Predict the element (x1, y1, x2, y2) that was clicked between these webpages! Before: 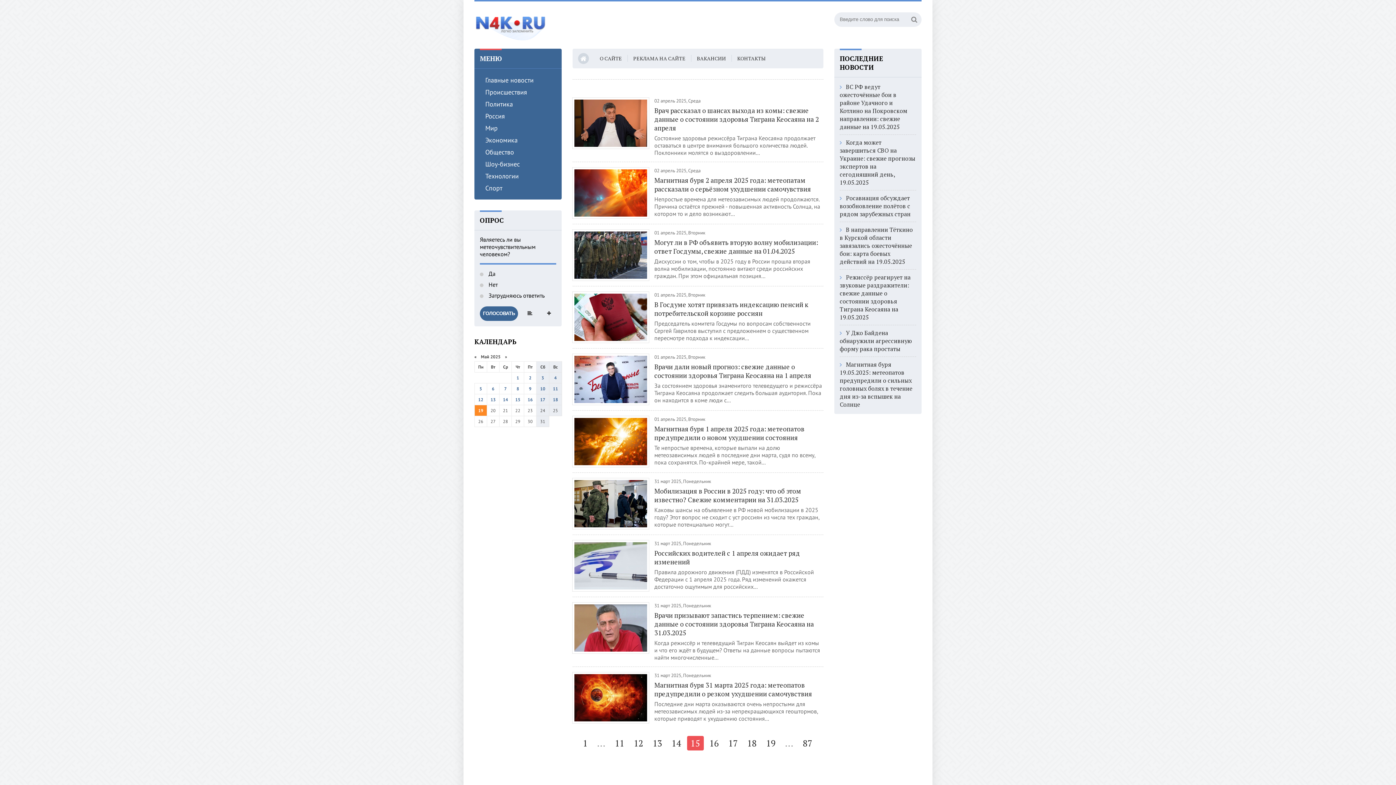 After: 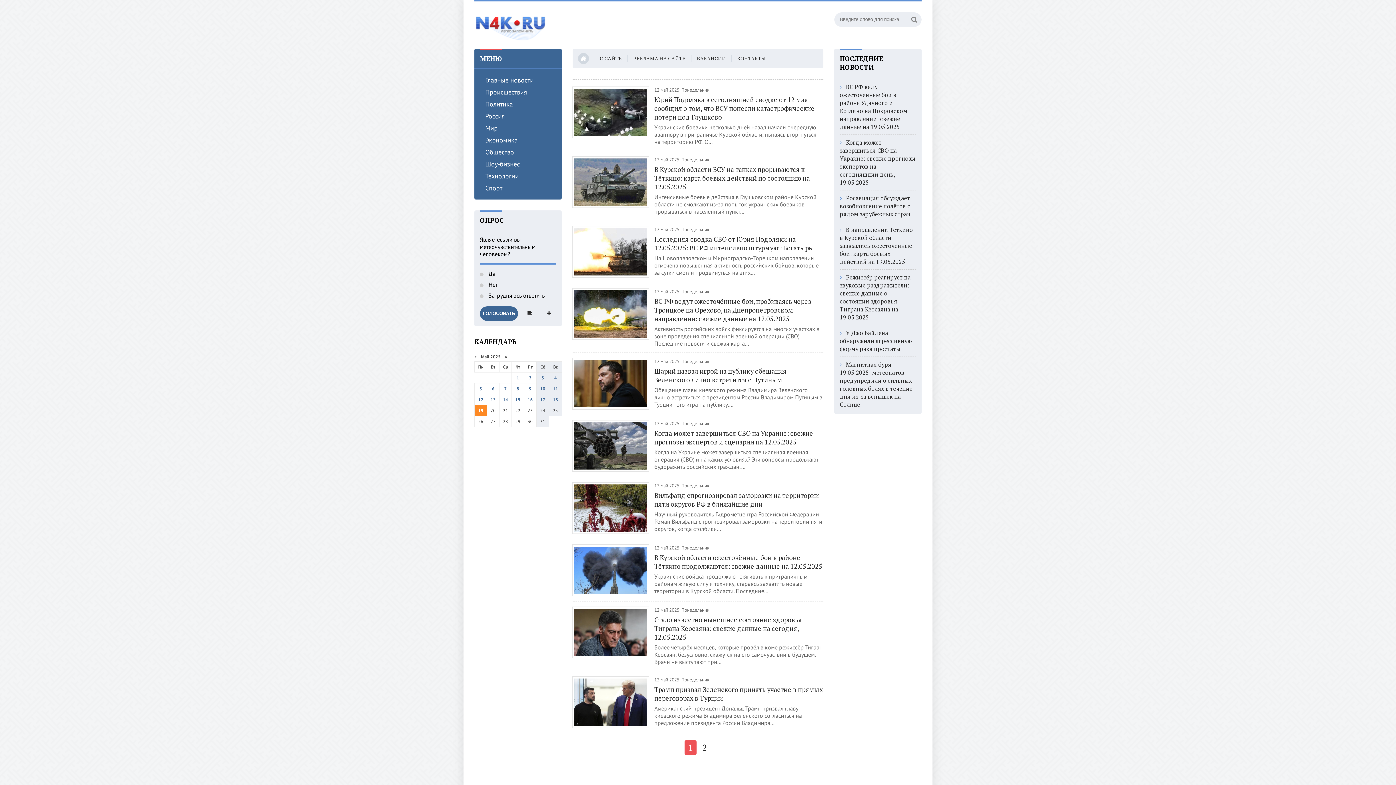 Action: label: 12 bbox: (478, 397, 483, 402)